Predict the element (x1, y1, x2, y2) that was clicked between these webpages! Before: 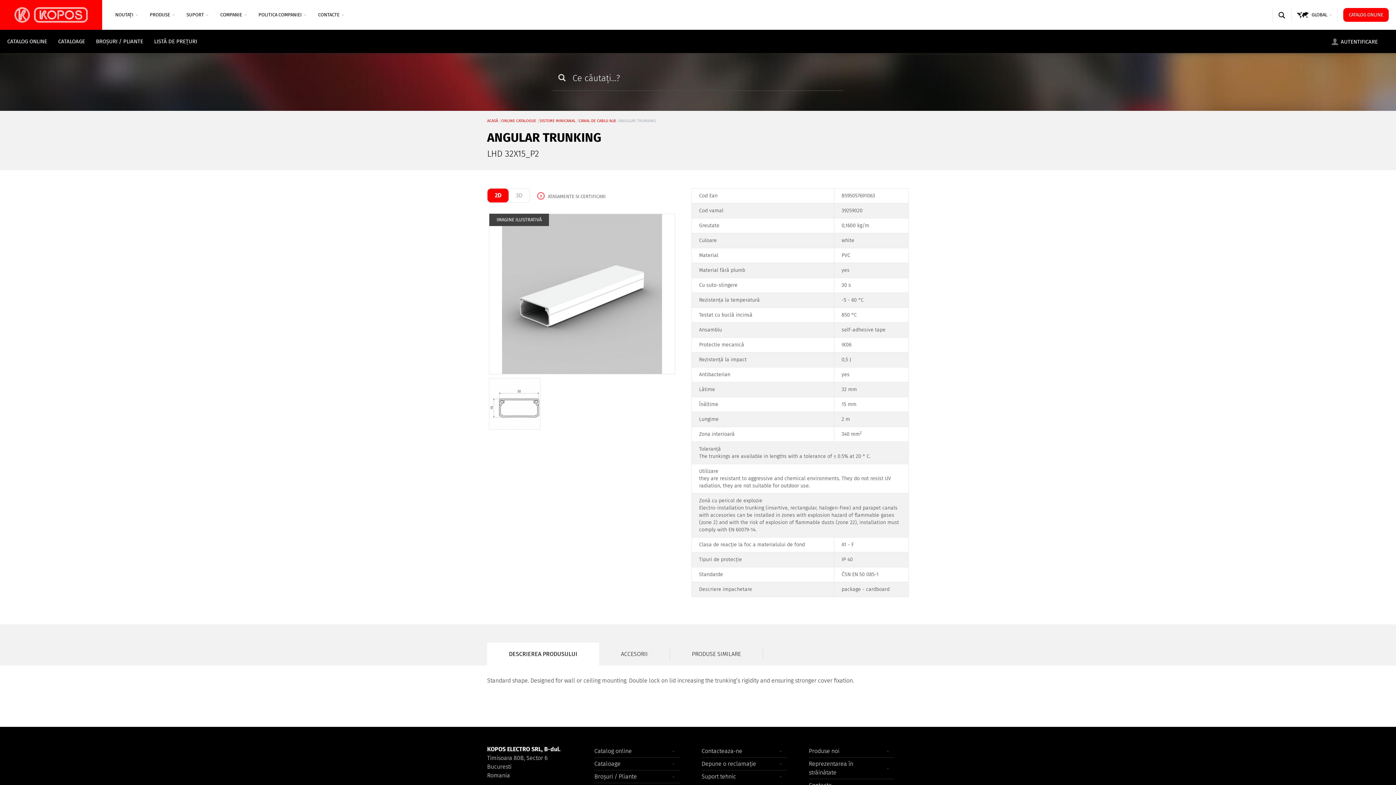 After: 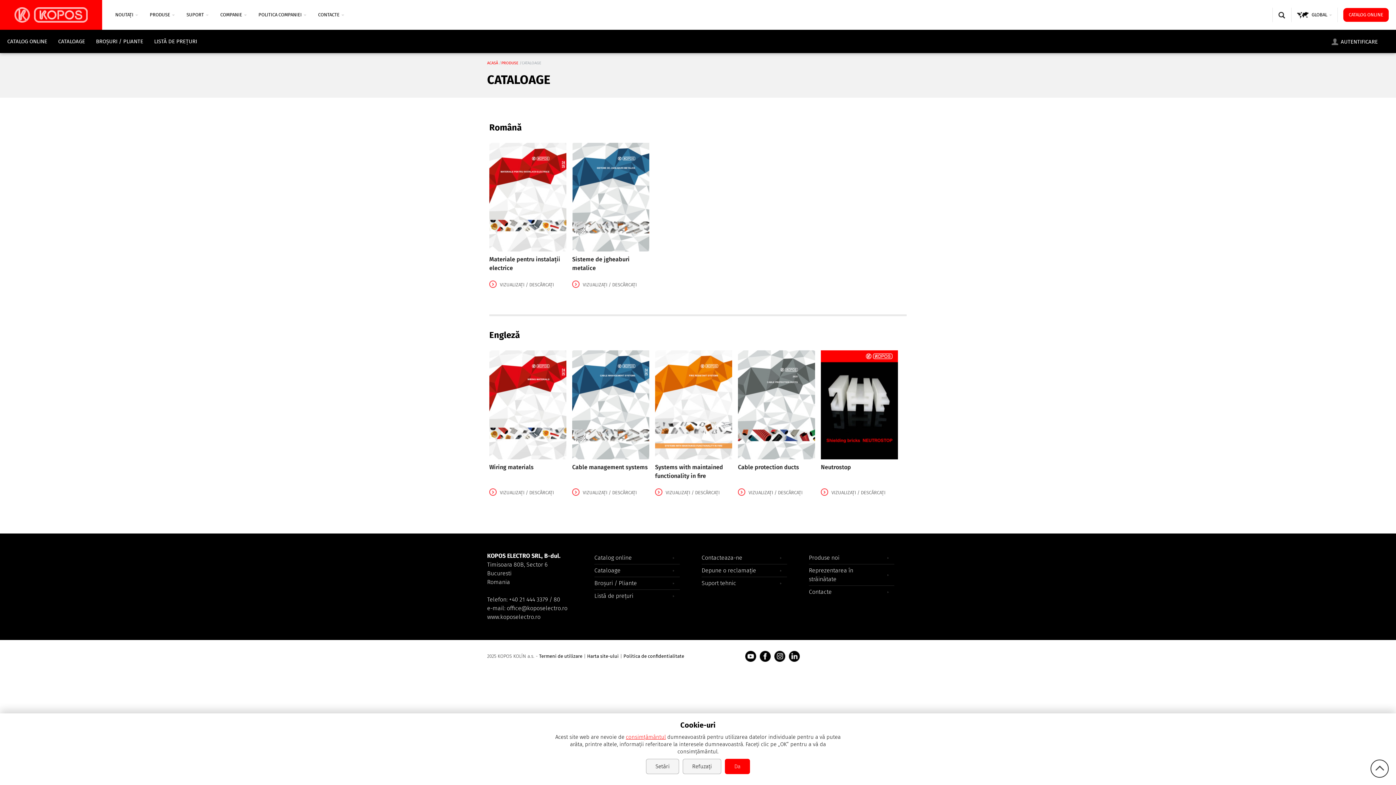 Action: label: Cataloage bbox: (594, 758, 680, 770)